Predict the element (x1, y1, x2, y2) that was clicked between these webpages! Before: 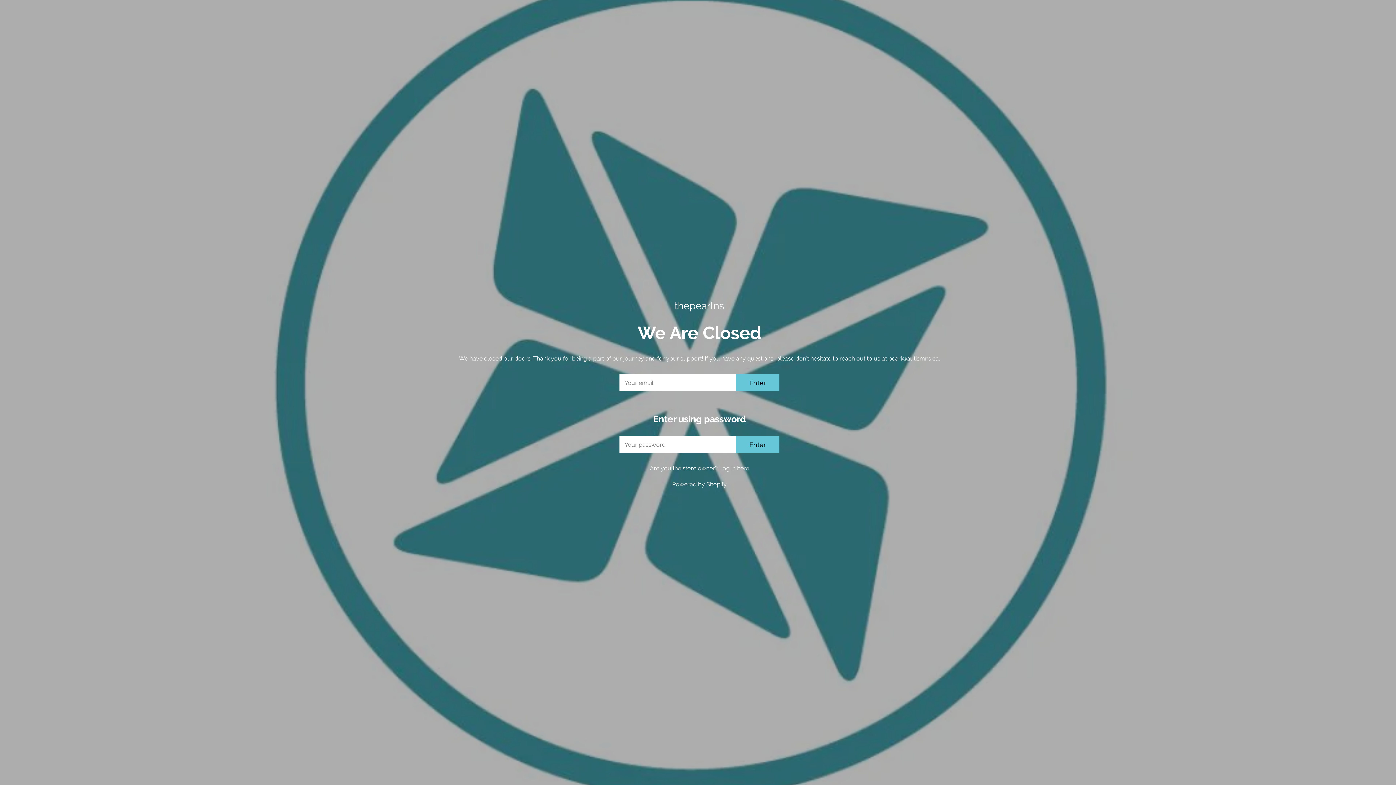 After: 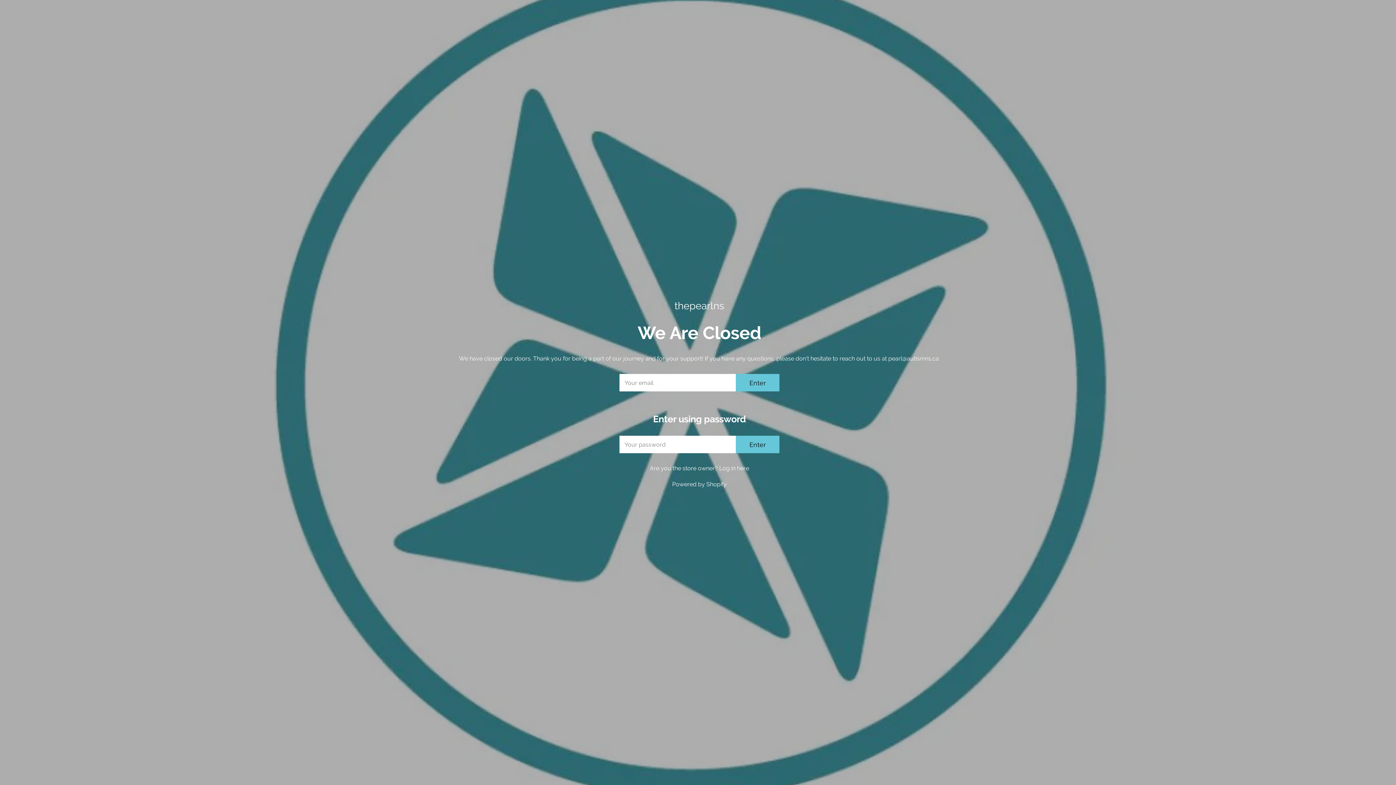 Action: label: thepearlns bbox: (674, 300, 724, 312)